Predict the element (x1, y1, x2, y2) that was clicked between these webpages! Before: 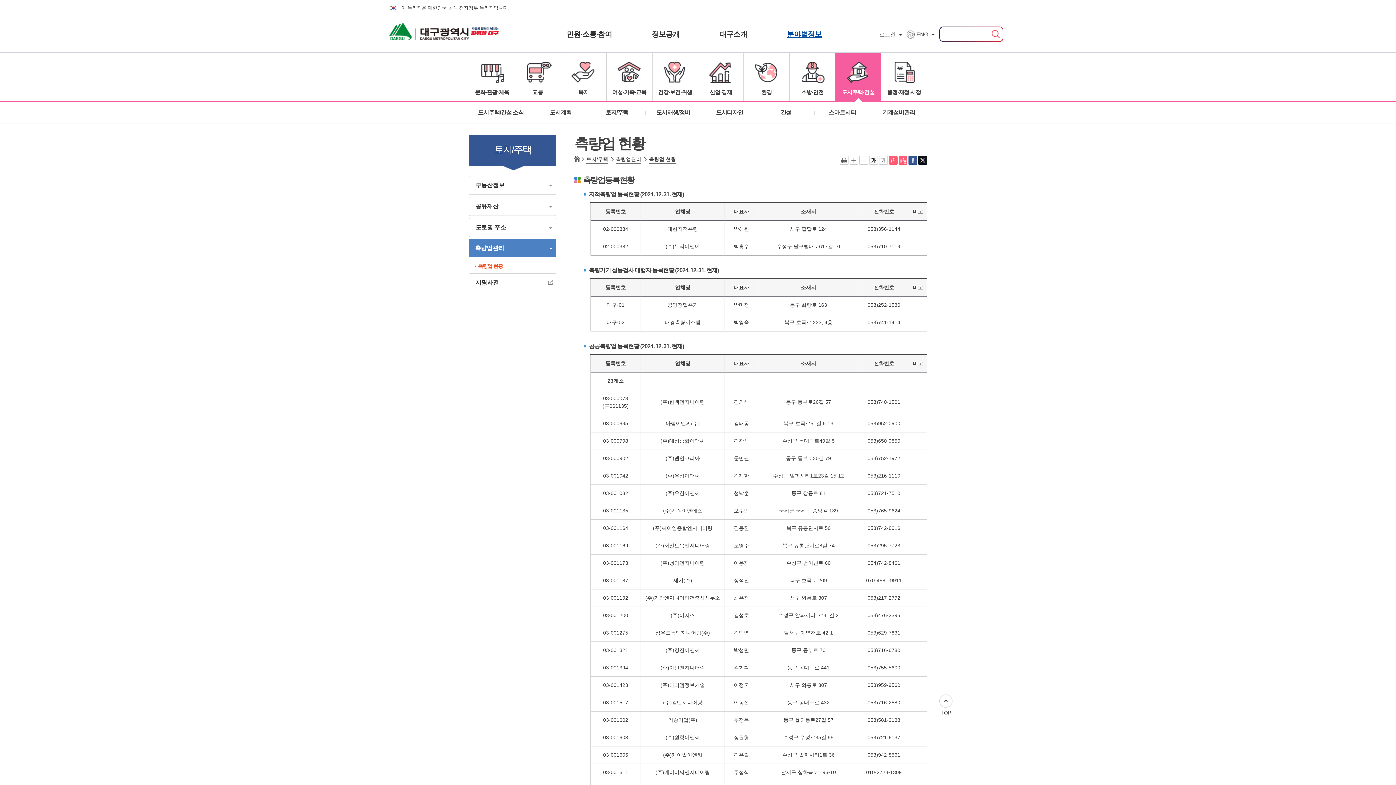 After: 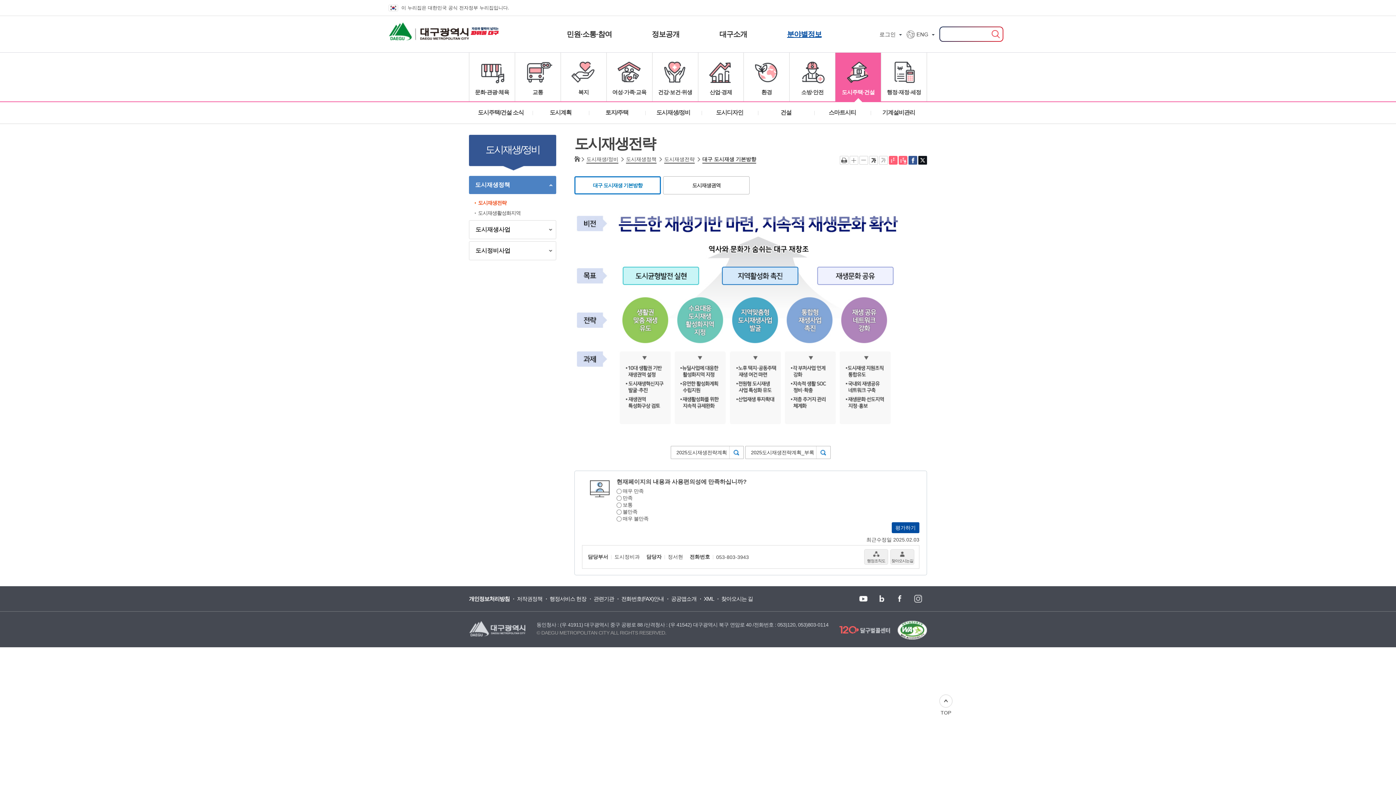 Action: label: 도시재생/정비 bbox: (645, 102, 701, 123)